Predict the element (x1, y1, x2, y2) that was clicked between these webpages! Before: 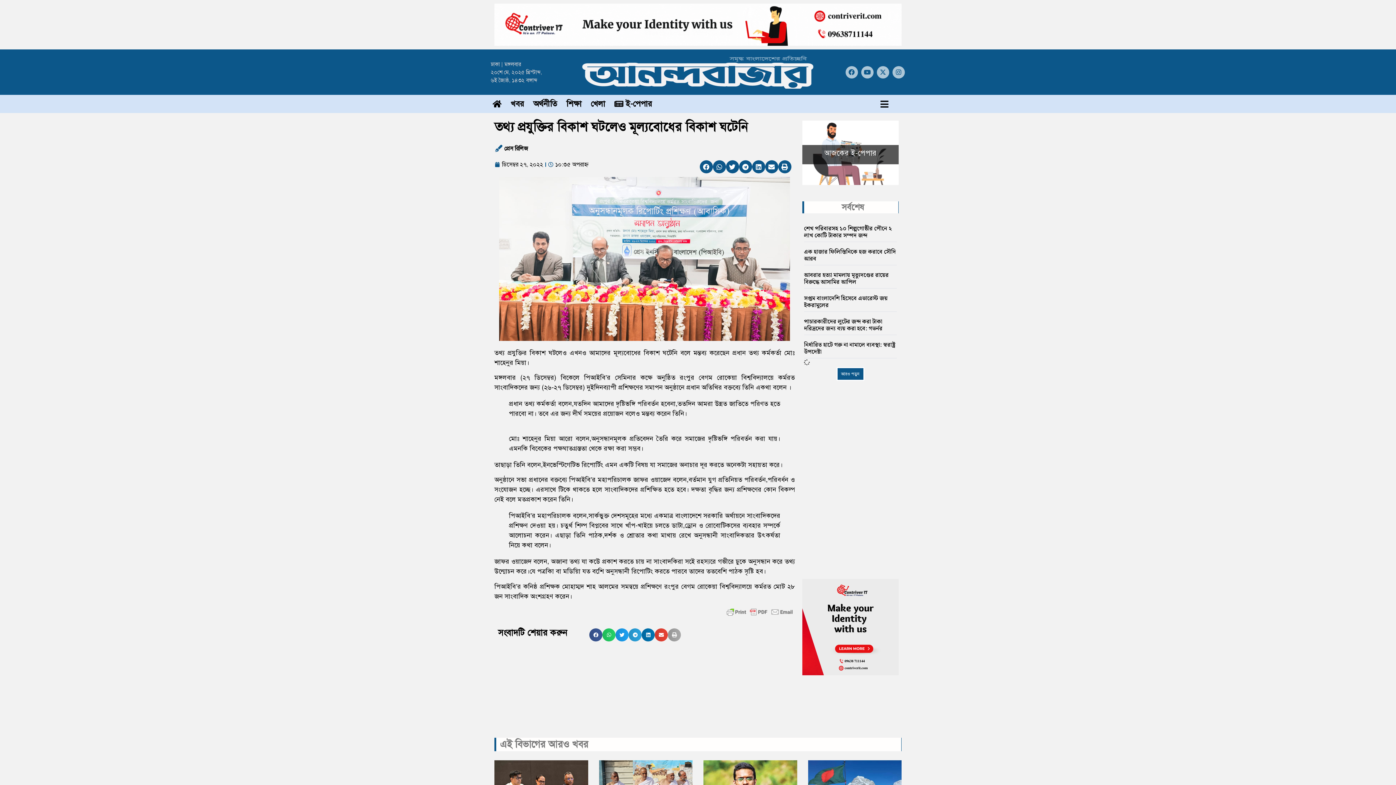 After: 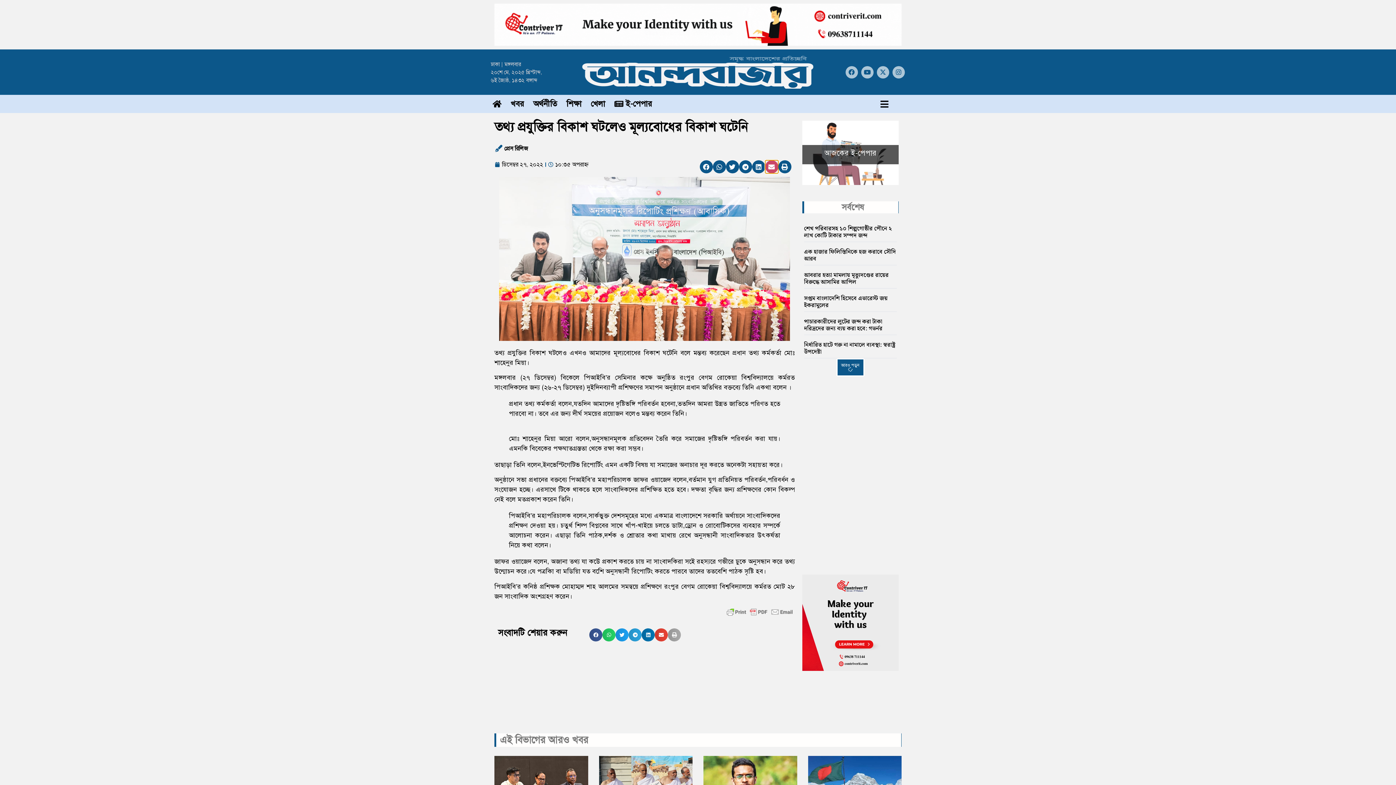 Action: bbox: (765, 160, 778, 173) label: Share on email